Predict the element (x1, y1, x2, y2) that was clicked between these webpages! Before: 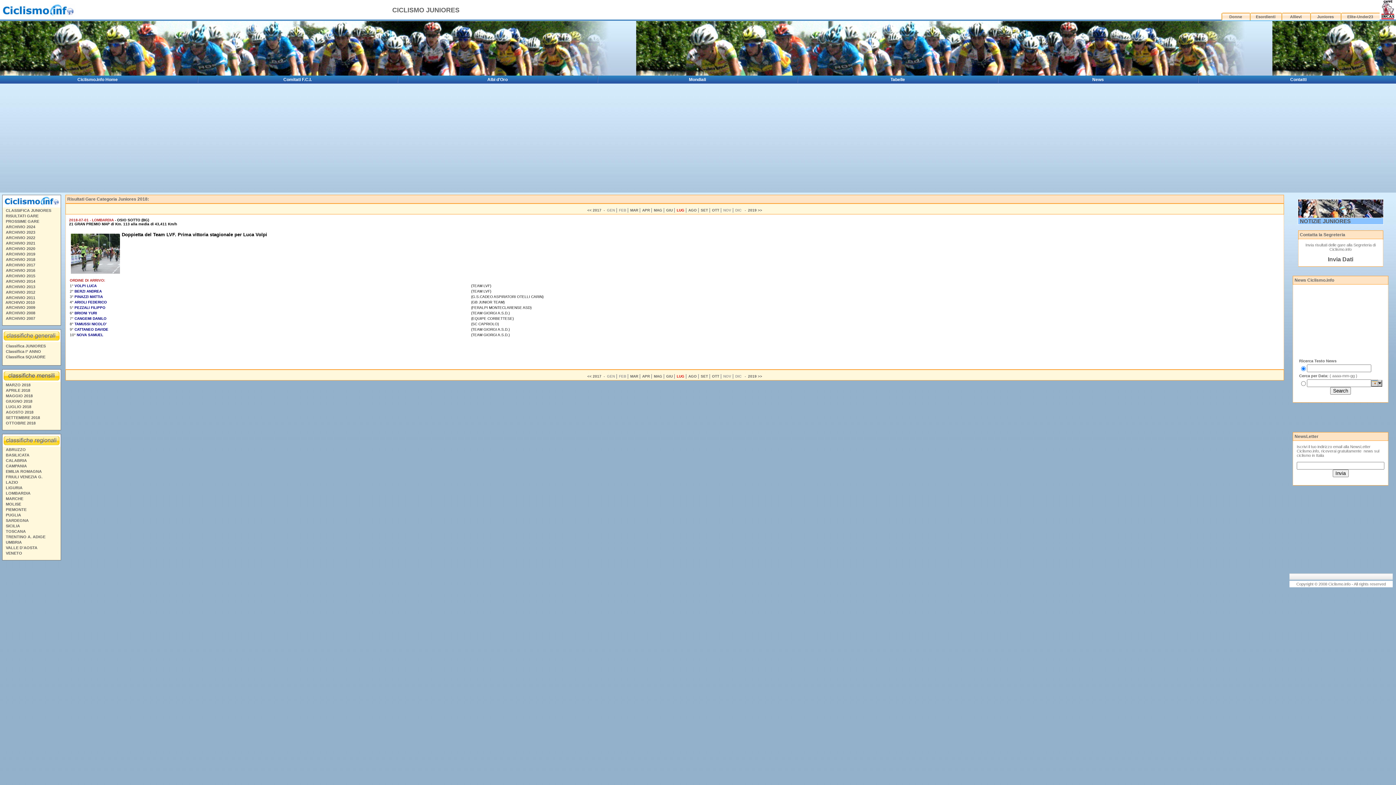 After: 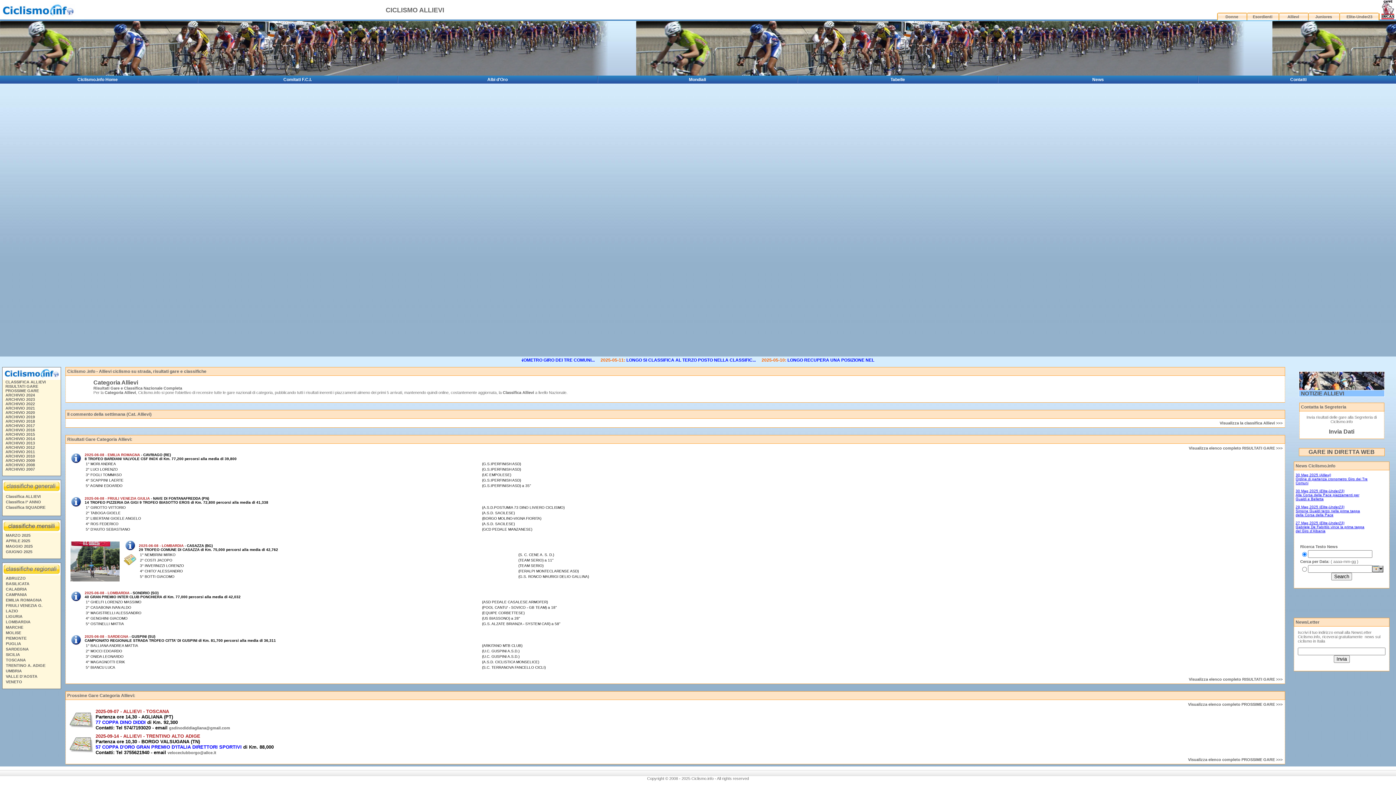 Action: label: Allievi bbox: (1290, 14, 1302, 18)